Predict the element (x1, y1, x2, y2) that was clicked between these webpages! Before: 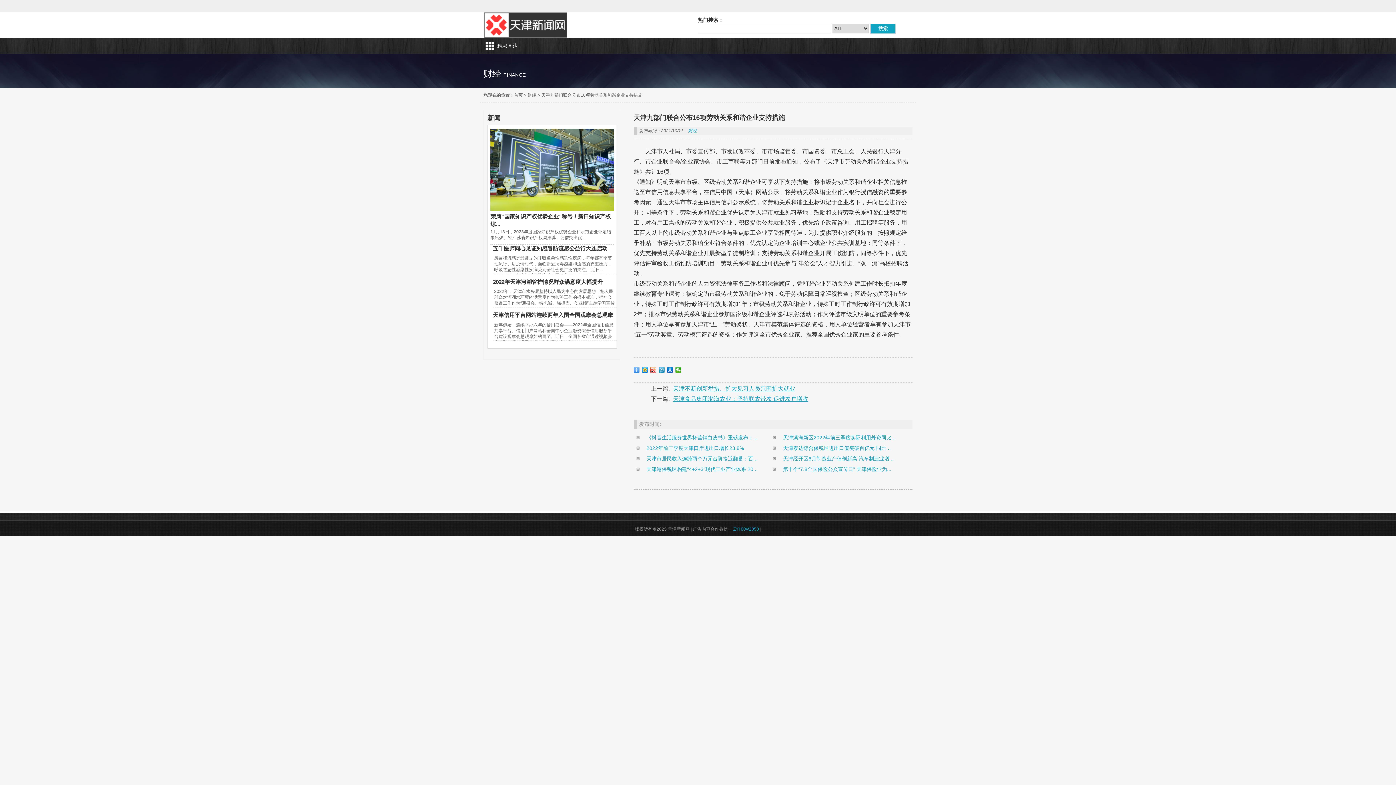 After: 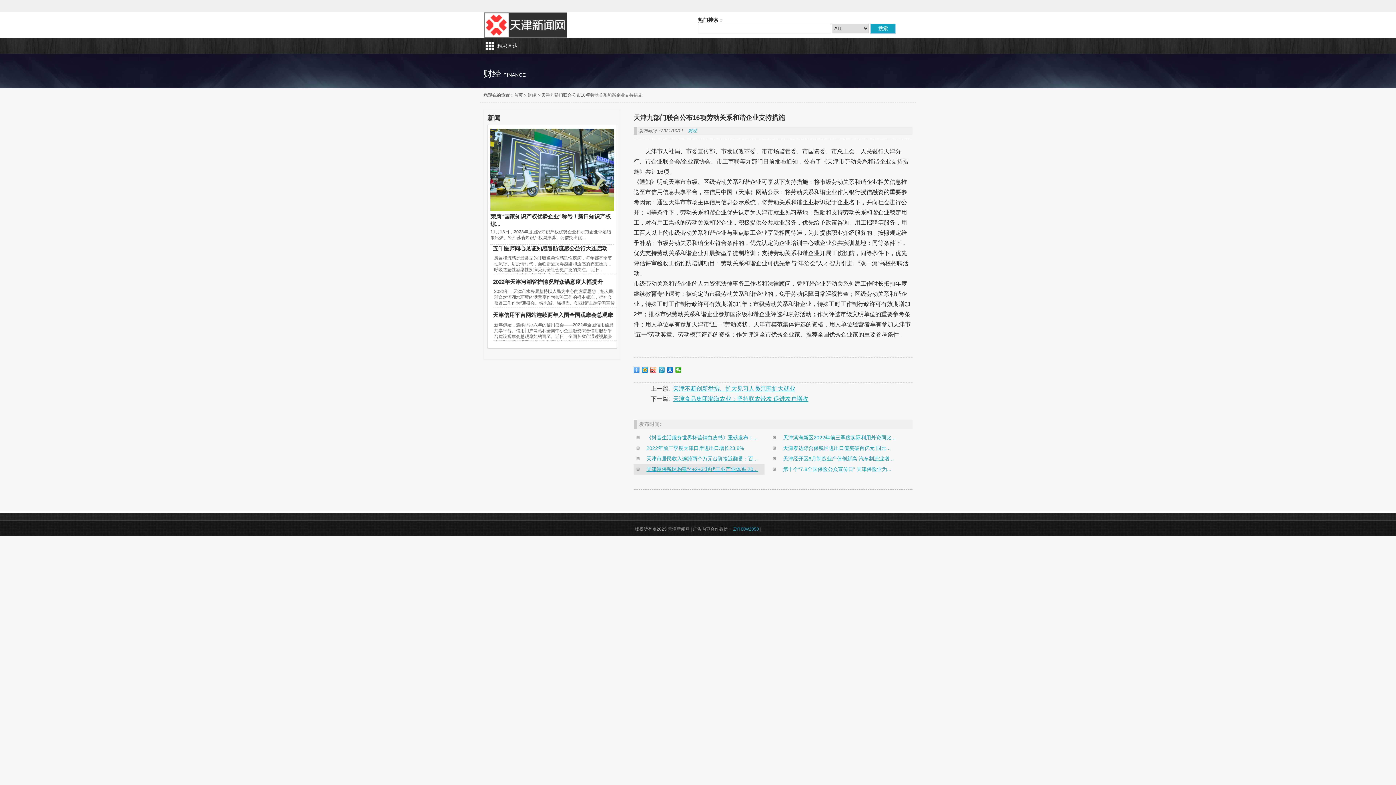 Action: bbox: (636, 466, 762, 473) label: 天津港保税区构建“4+2+3”现代工业产业体系 20...